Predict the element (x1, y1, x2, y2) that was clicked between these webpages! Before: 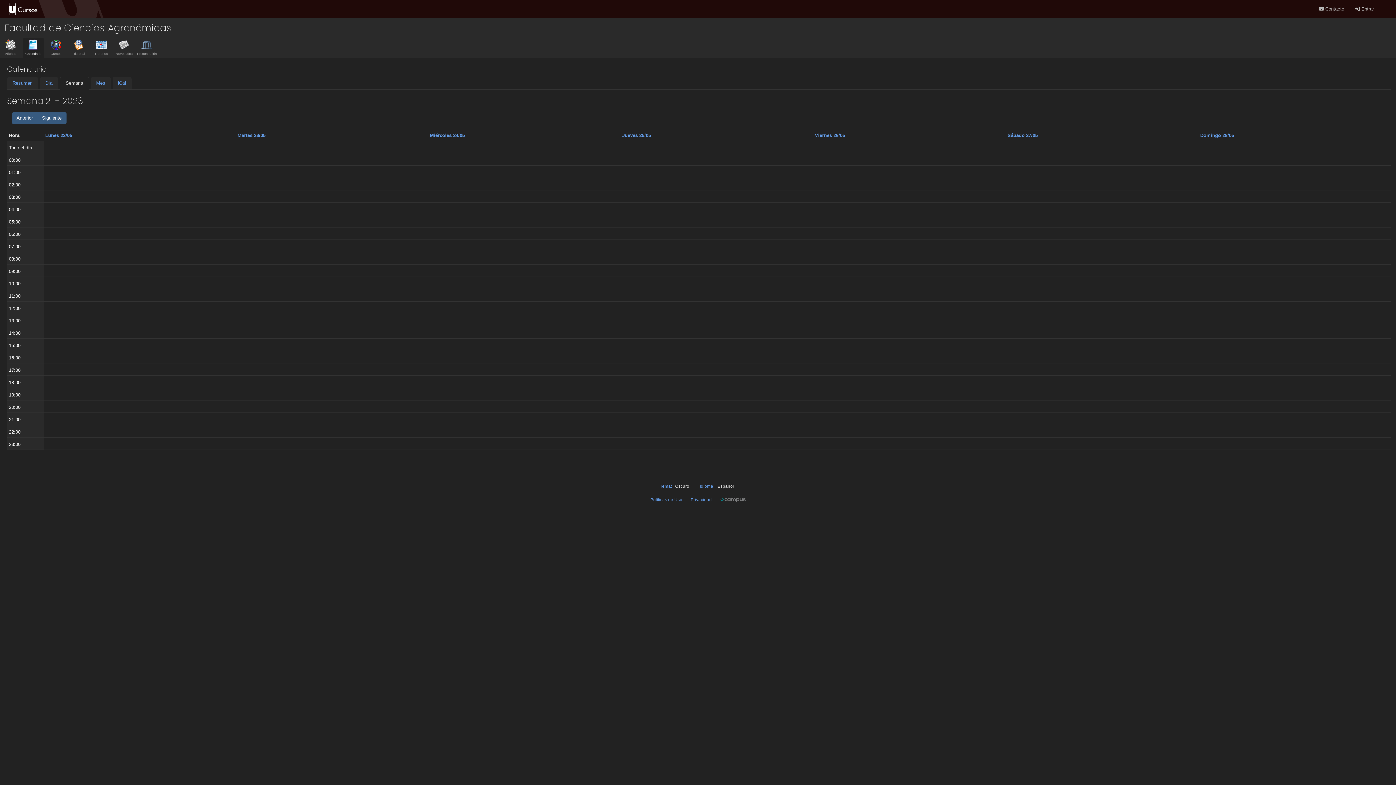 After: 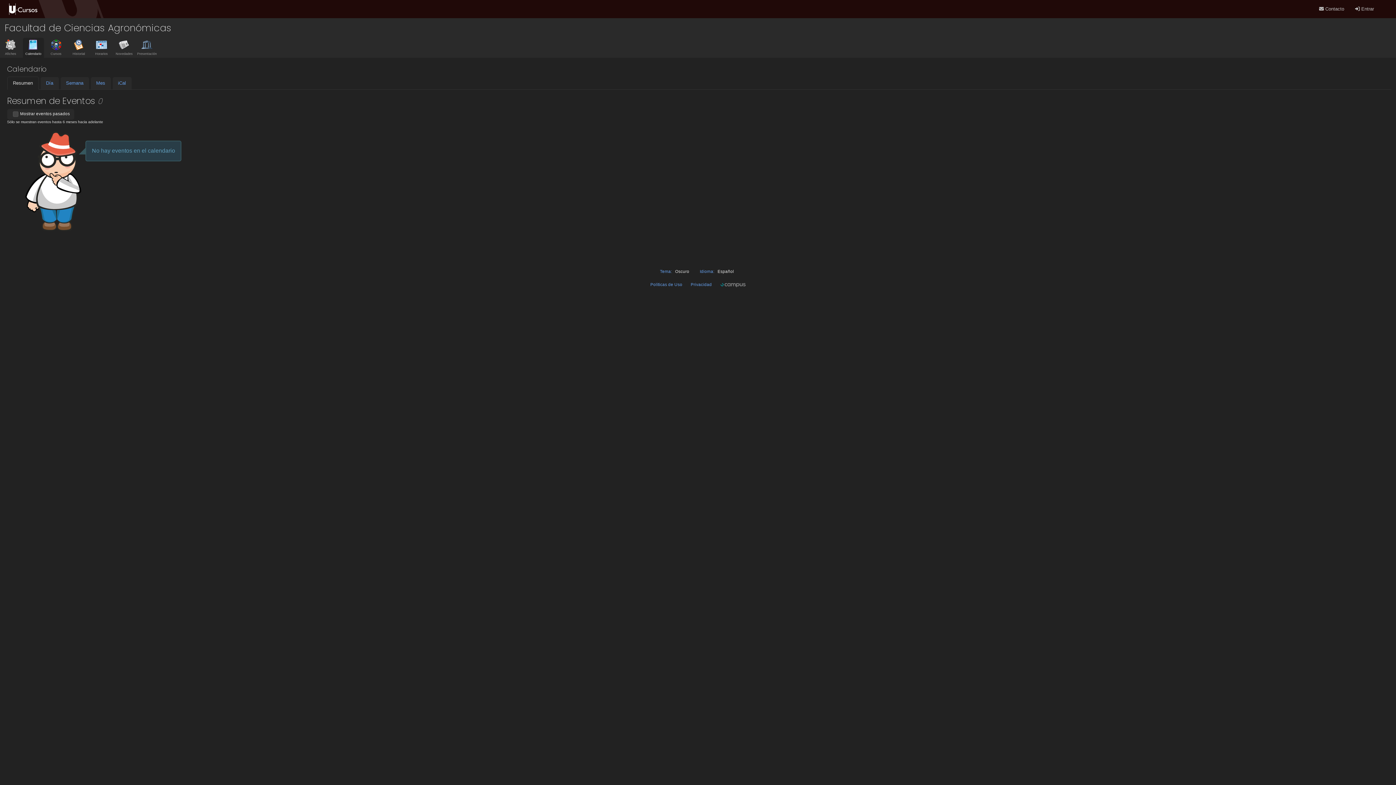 Action: bbox: (12, 80, 32, 85) label: Resumen